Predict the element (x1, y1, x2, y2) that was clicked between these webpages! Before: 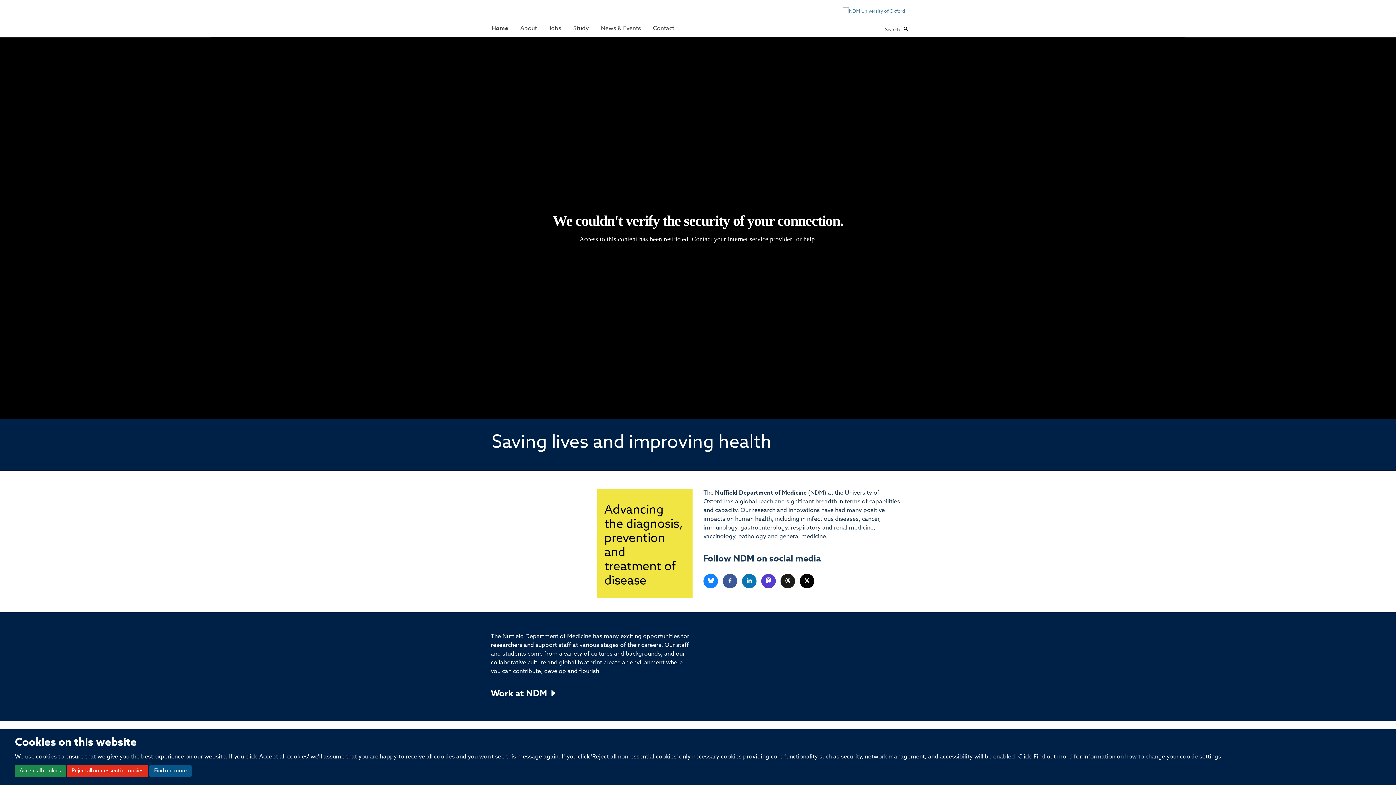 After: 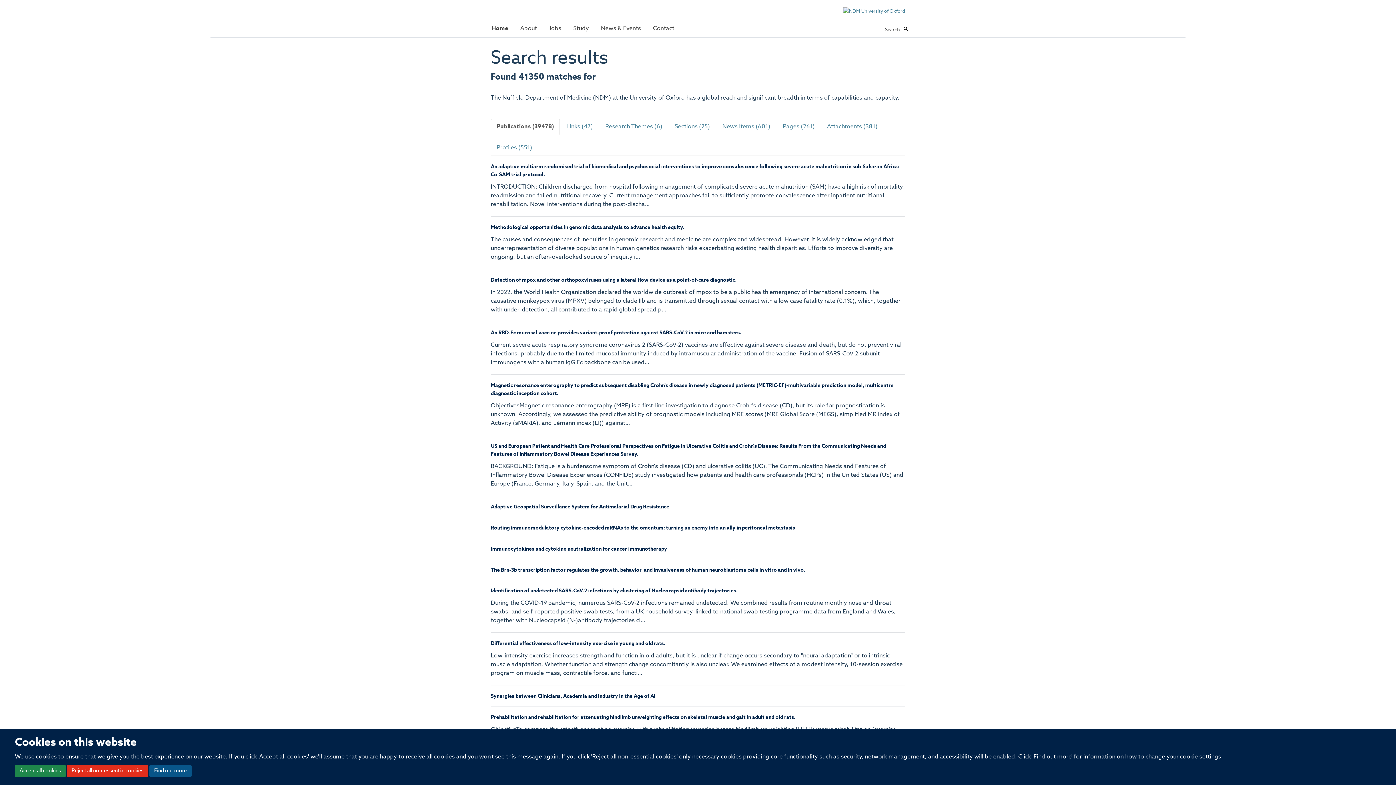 Action: bbox: (902, 25, 909, 32) label: Search